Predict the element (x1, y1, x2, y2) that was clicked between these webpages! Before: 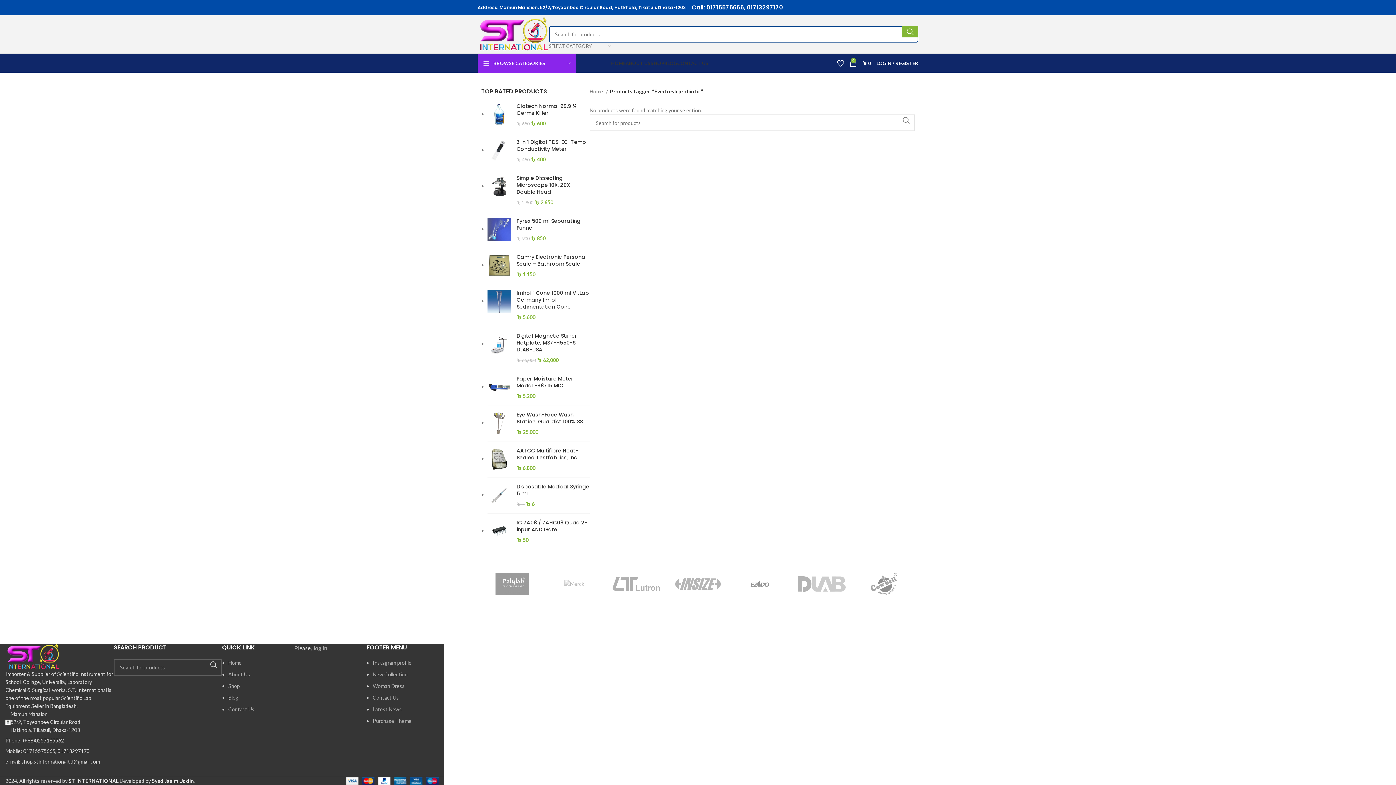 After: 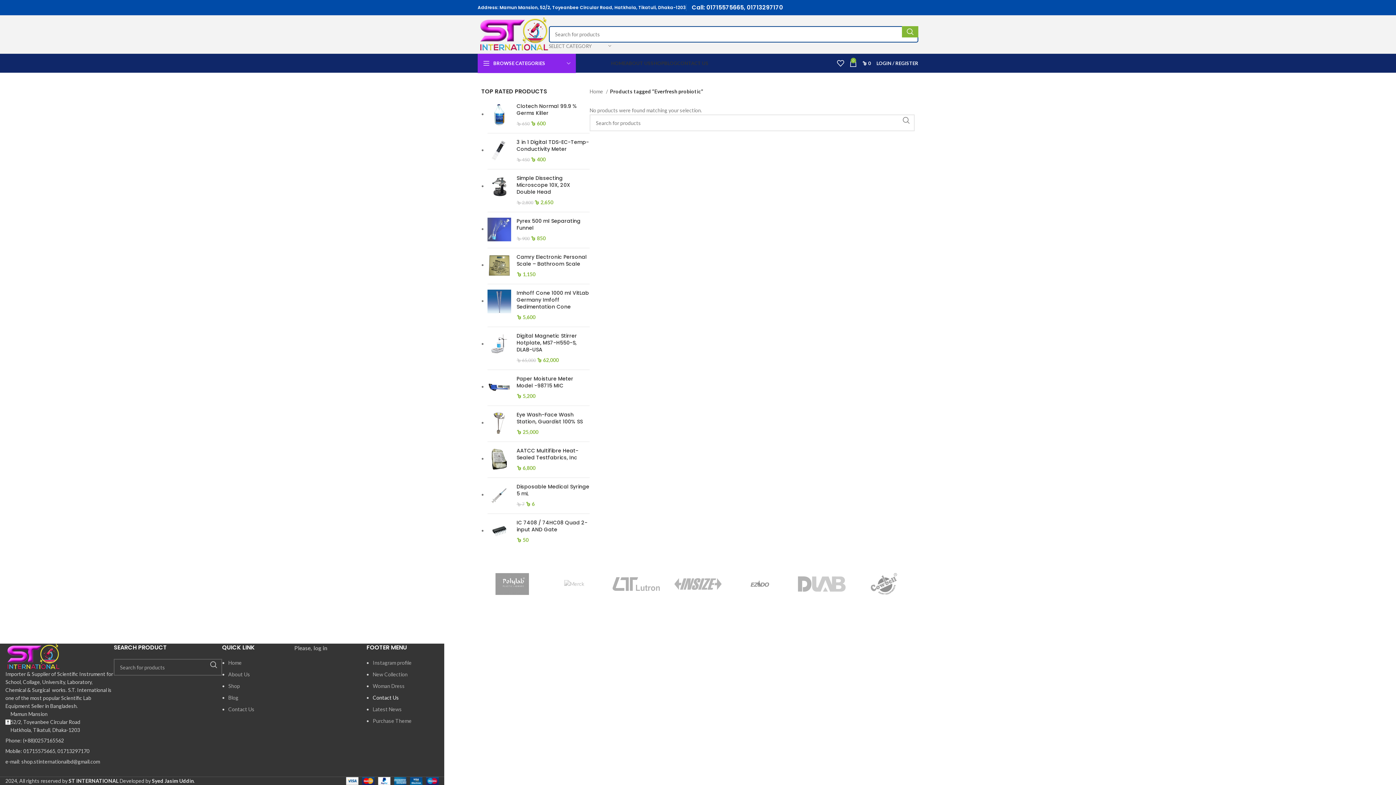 Action: label: Contact Us bbox: (372, 694, 399, 701)